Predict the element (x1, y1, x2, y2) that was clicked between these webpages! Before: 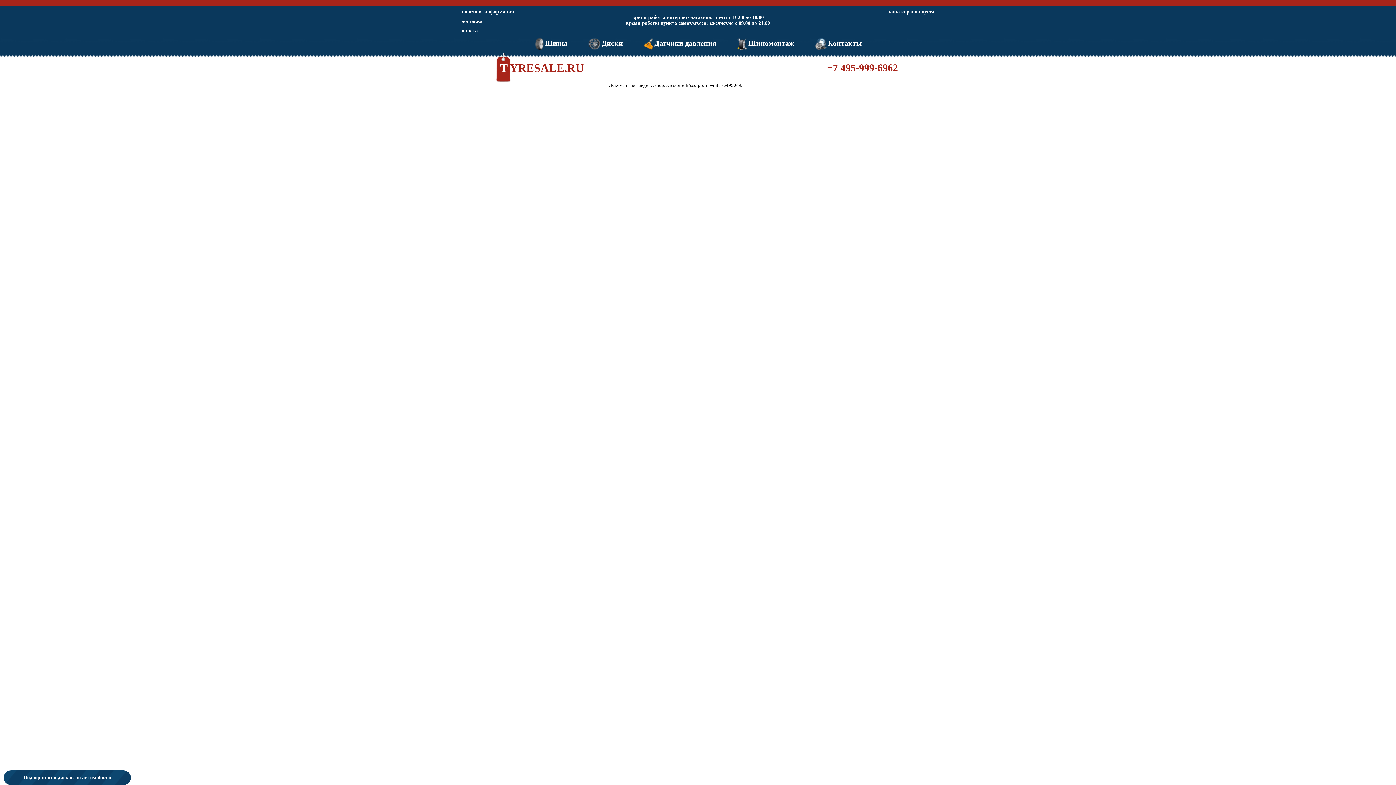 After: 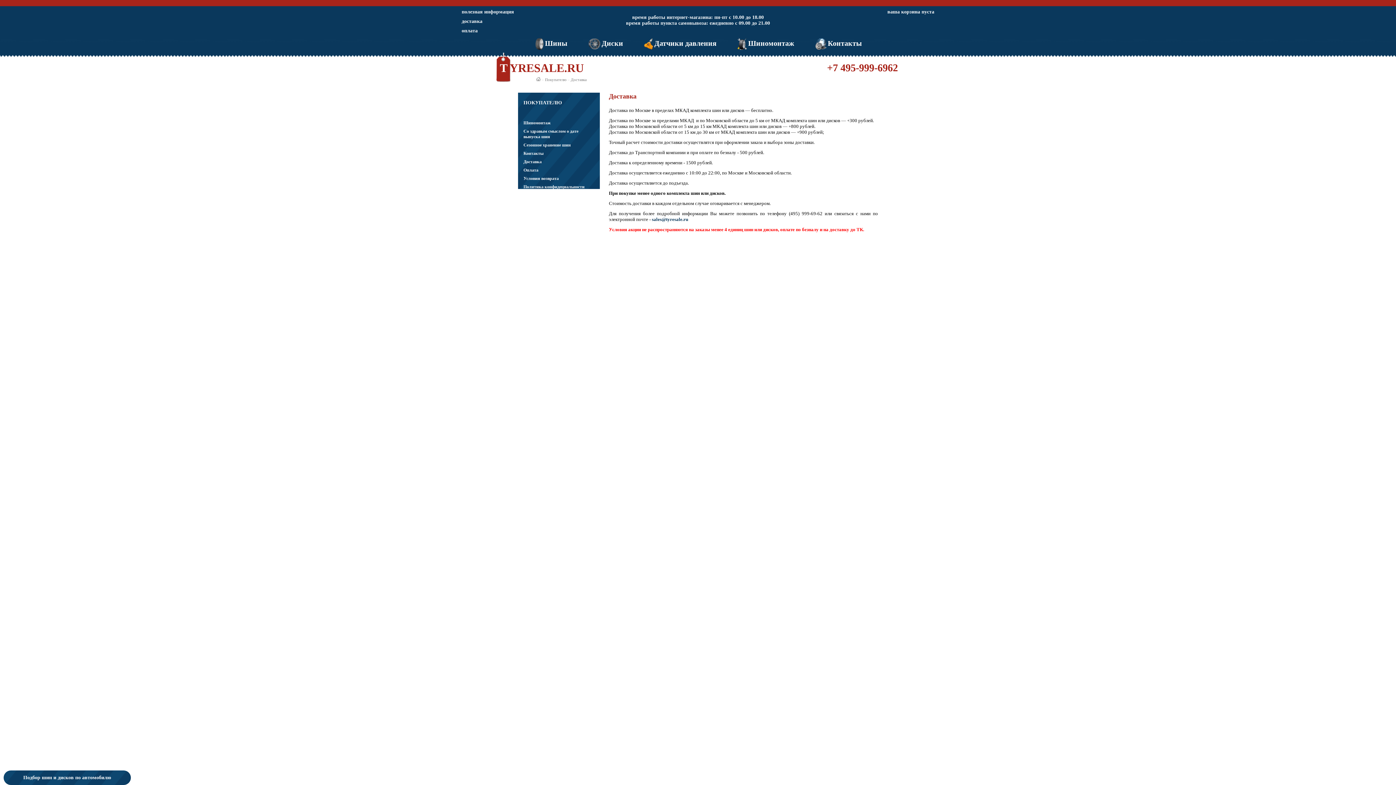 Action: bbox: (461, 18, 514, 24) label: доставка